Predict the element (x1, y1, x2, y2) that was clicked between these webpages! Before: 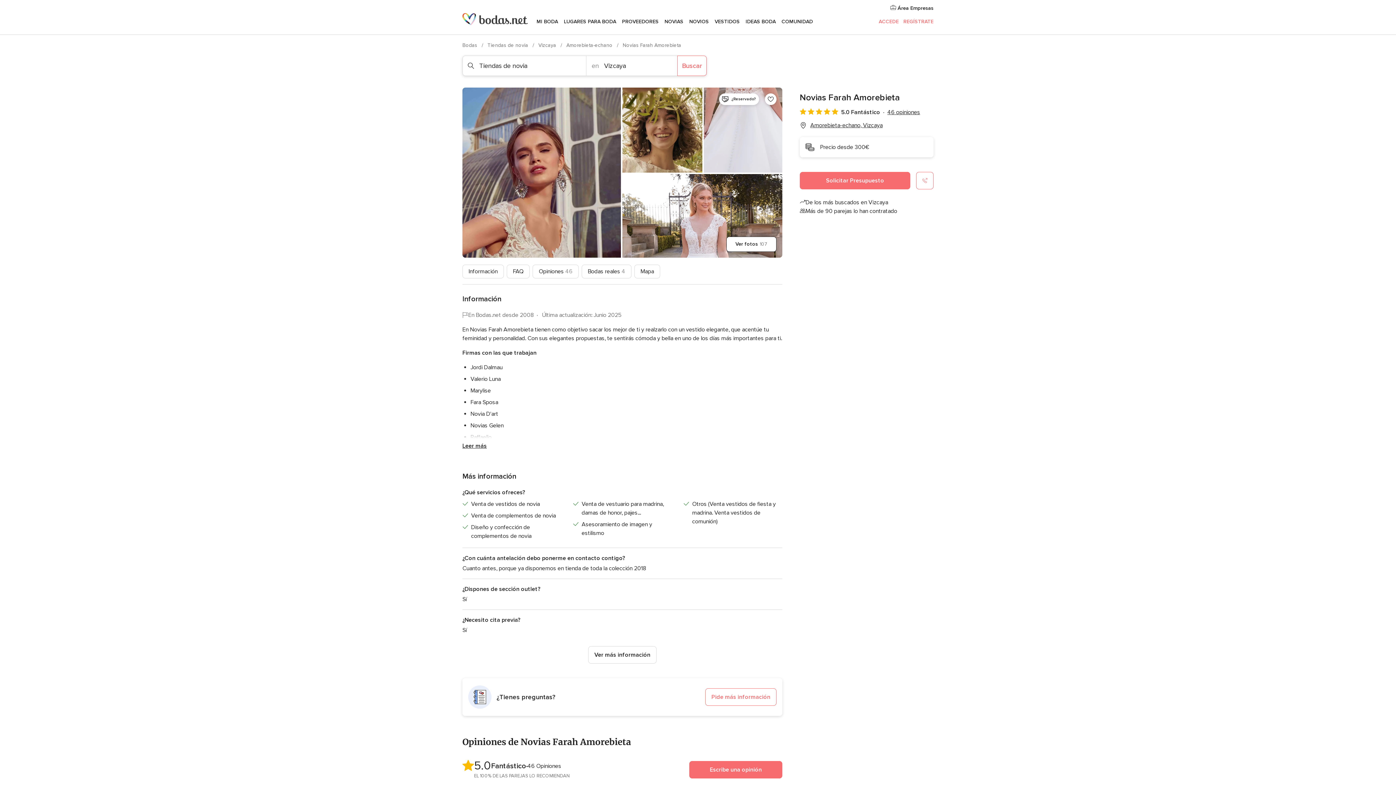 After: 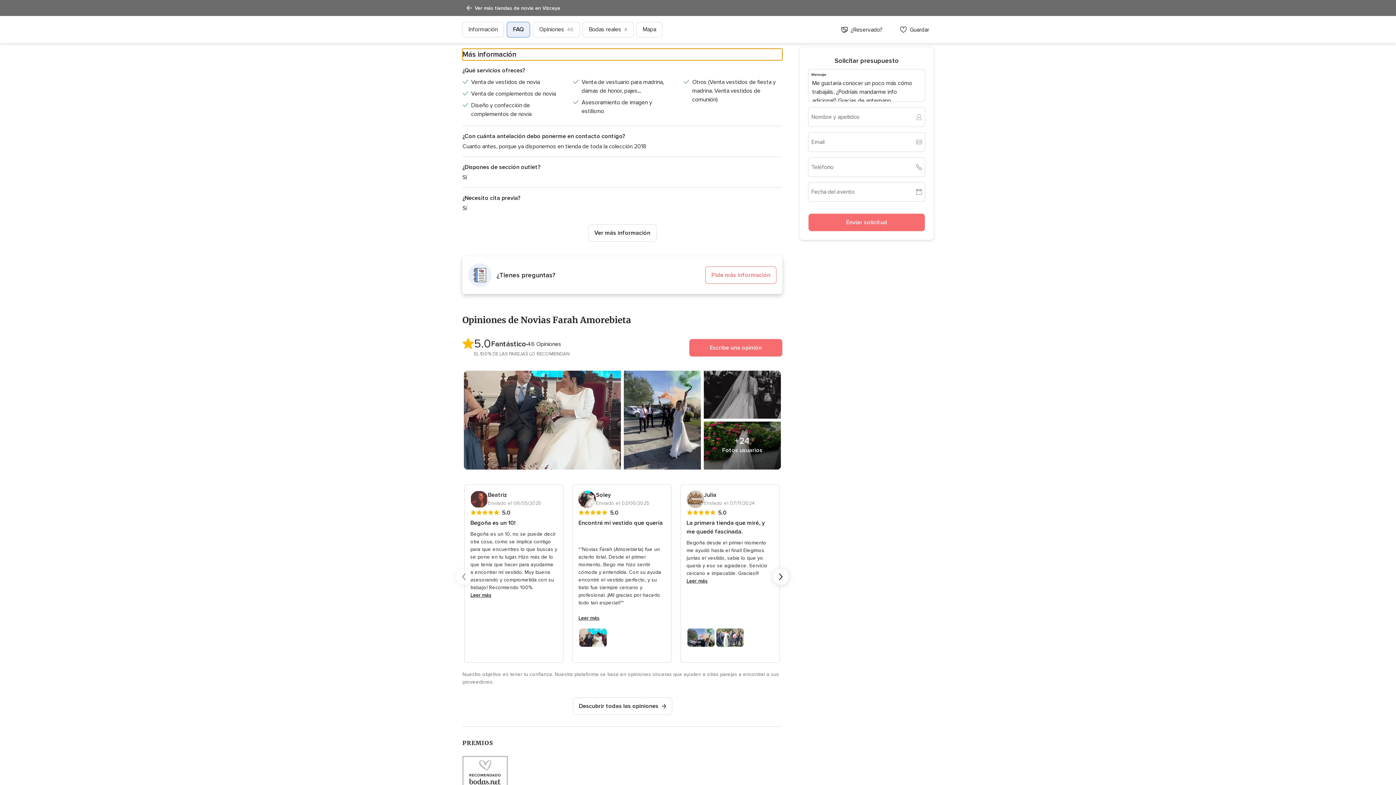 Action: label: FAQ bbox: (506, 264, 529, 278)